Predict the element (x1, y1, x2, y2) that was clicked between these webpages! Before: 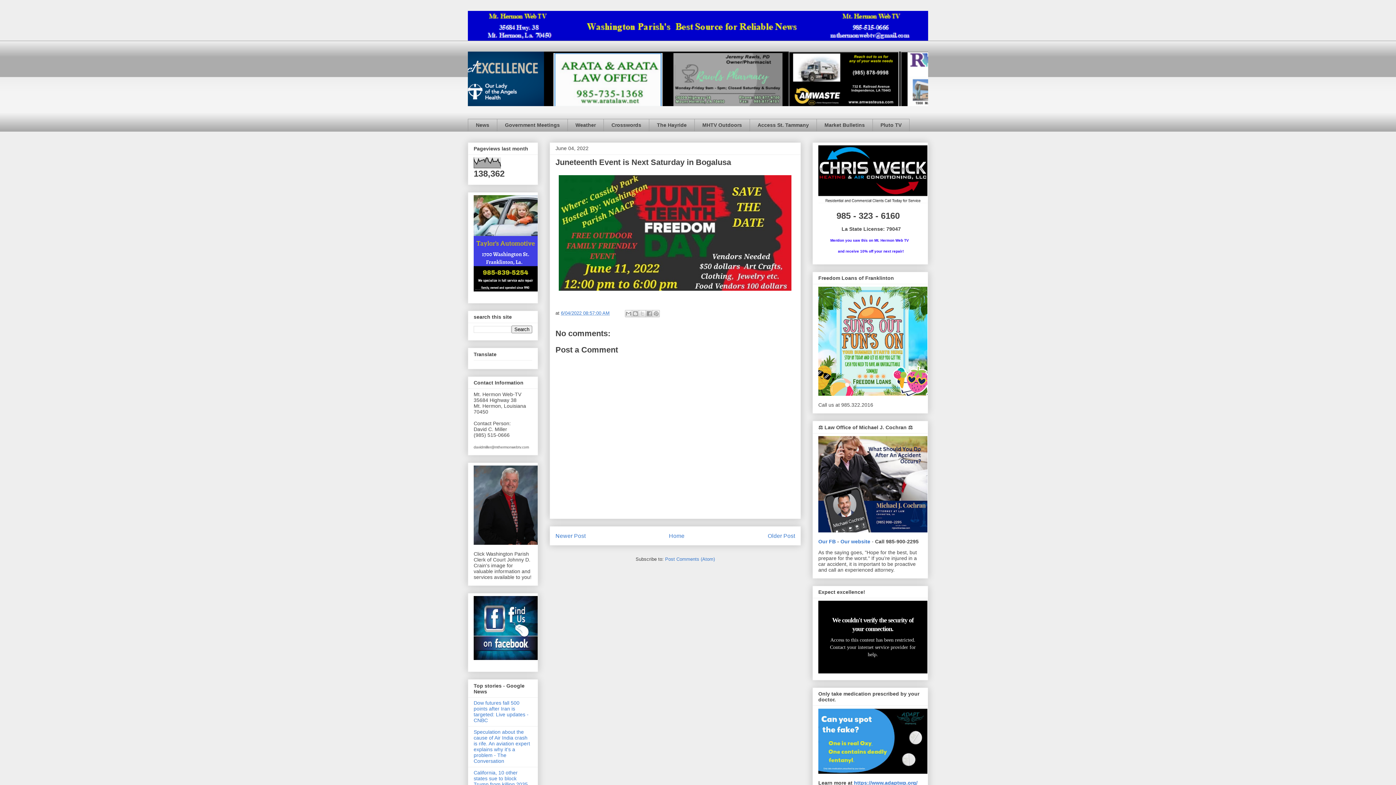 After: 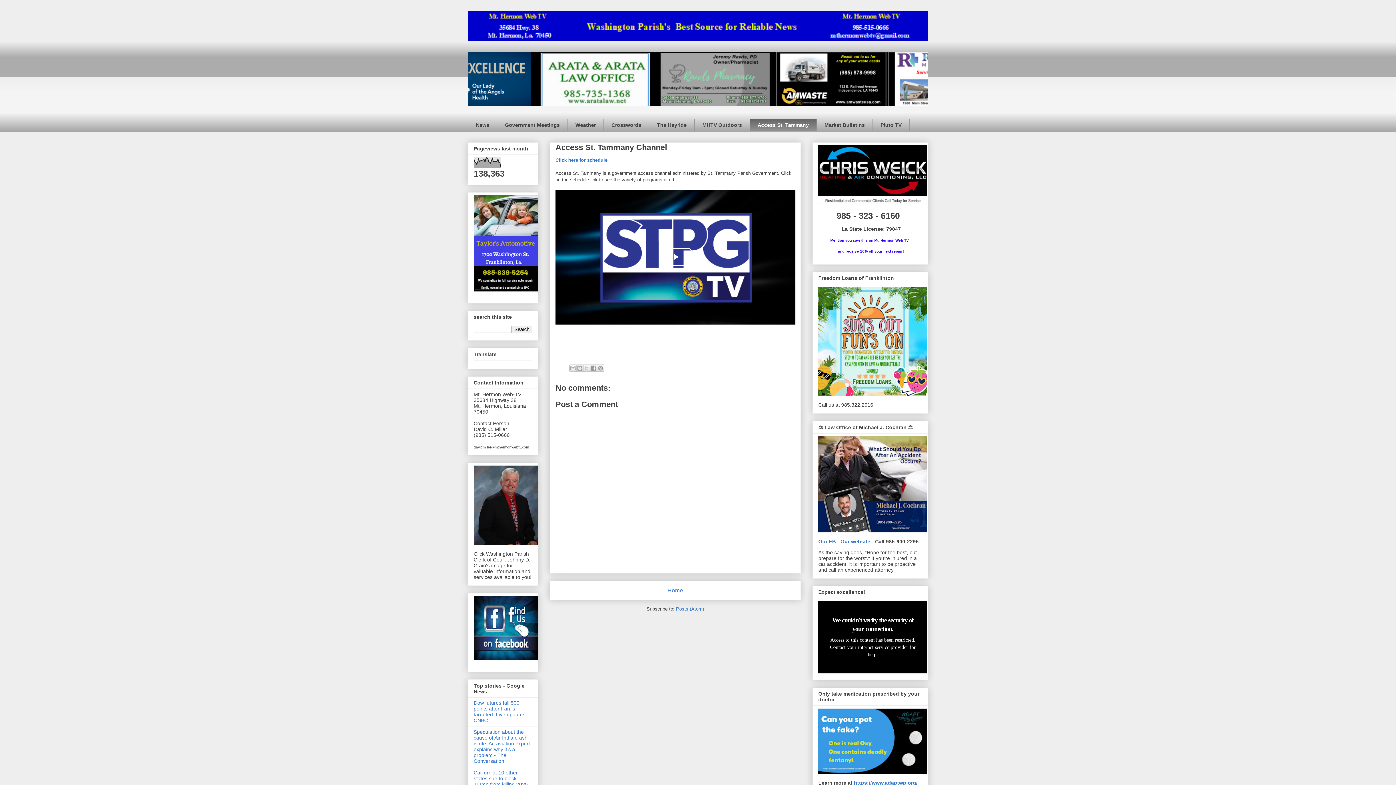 Action: bbox: (749, 118, 816, 131) label: Access St. Tammany